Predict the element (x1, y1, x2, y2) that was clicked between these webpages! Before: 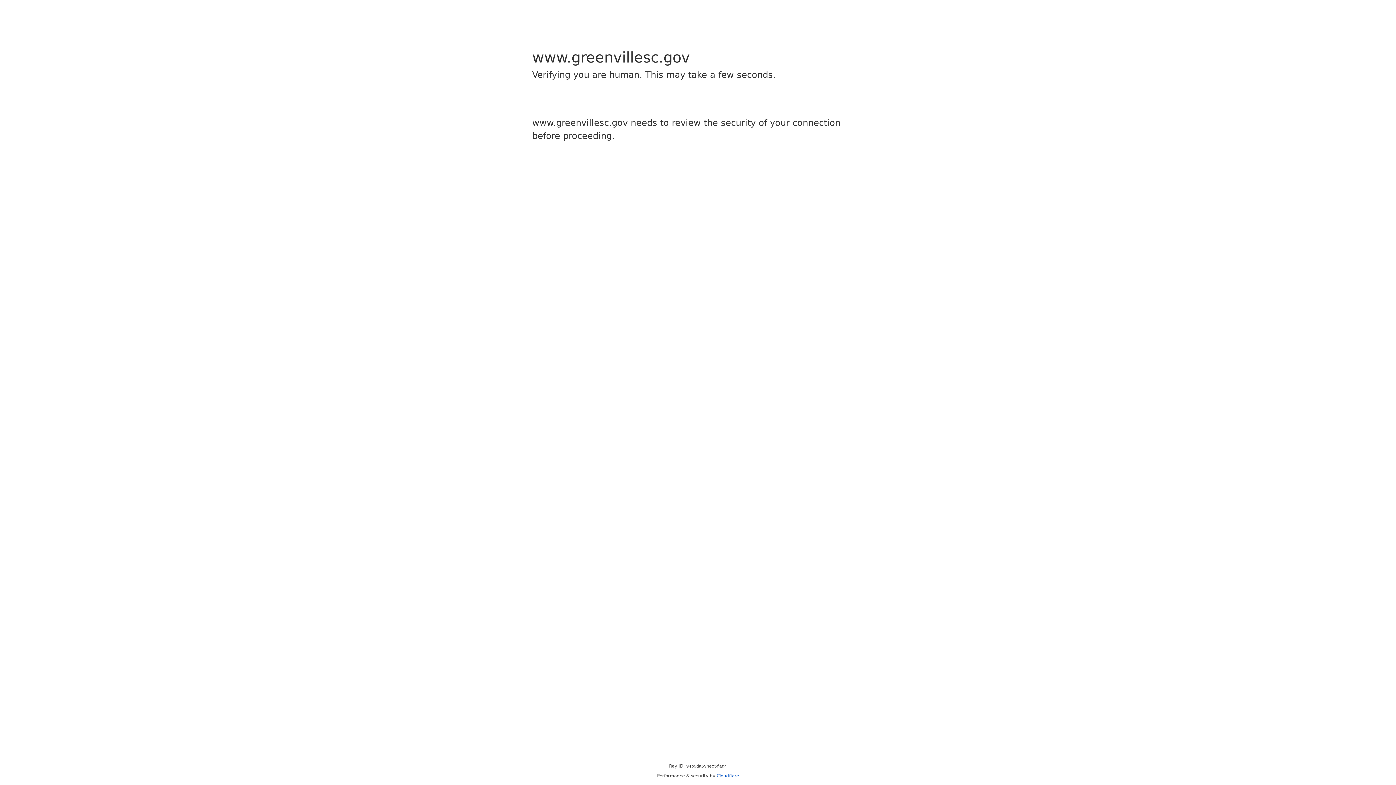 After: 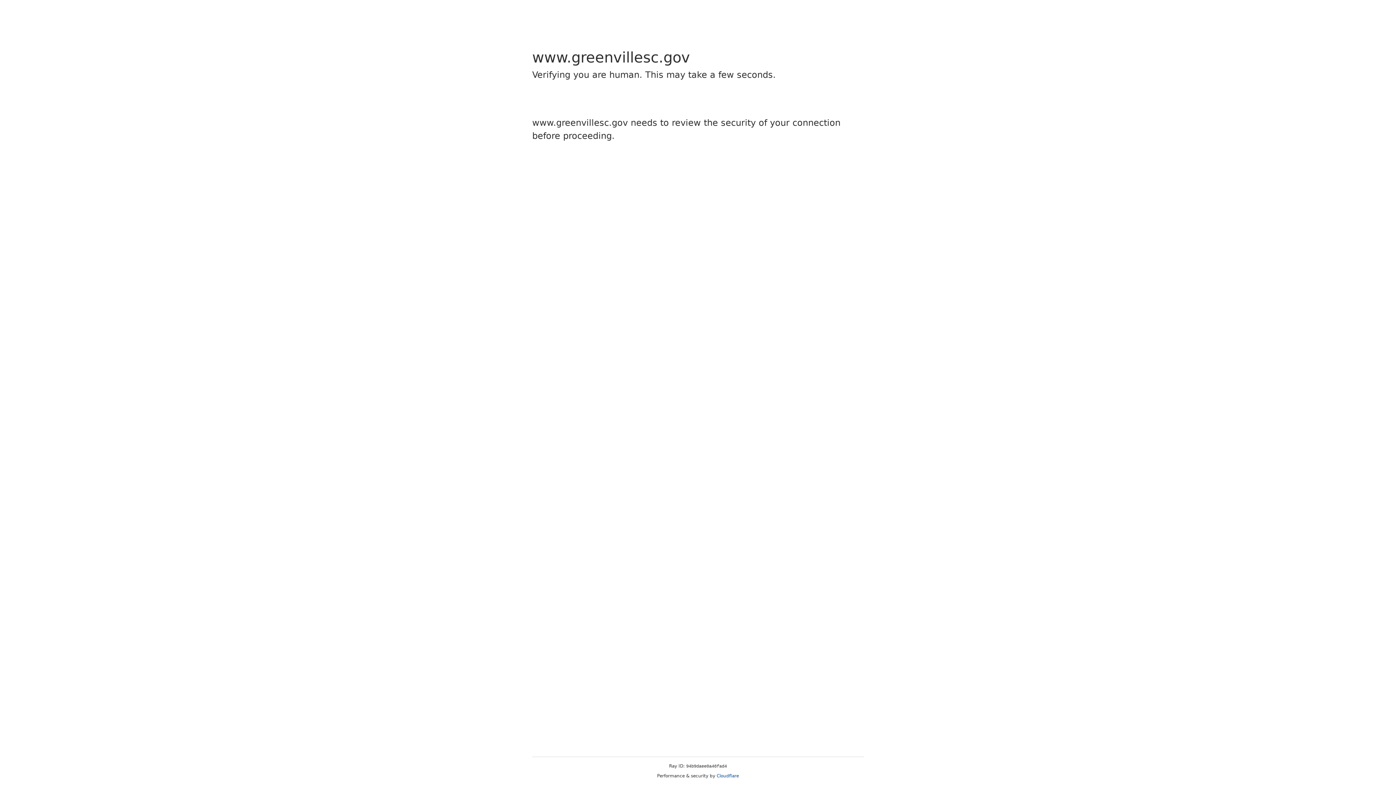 Action: bbox: (716, 773, 739, 778) label: Cloudflare